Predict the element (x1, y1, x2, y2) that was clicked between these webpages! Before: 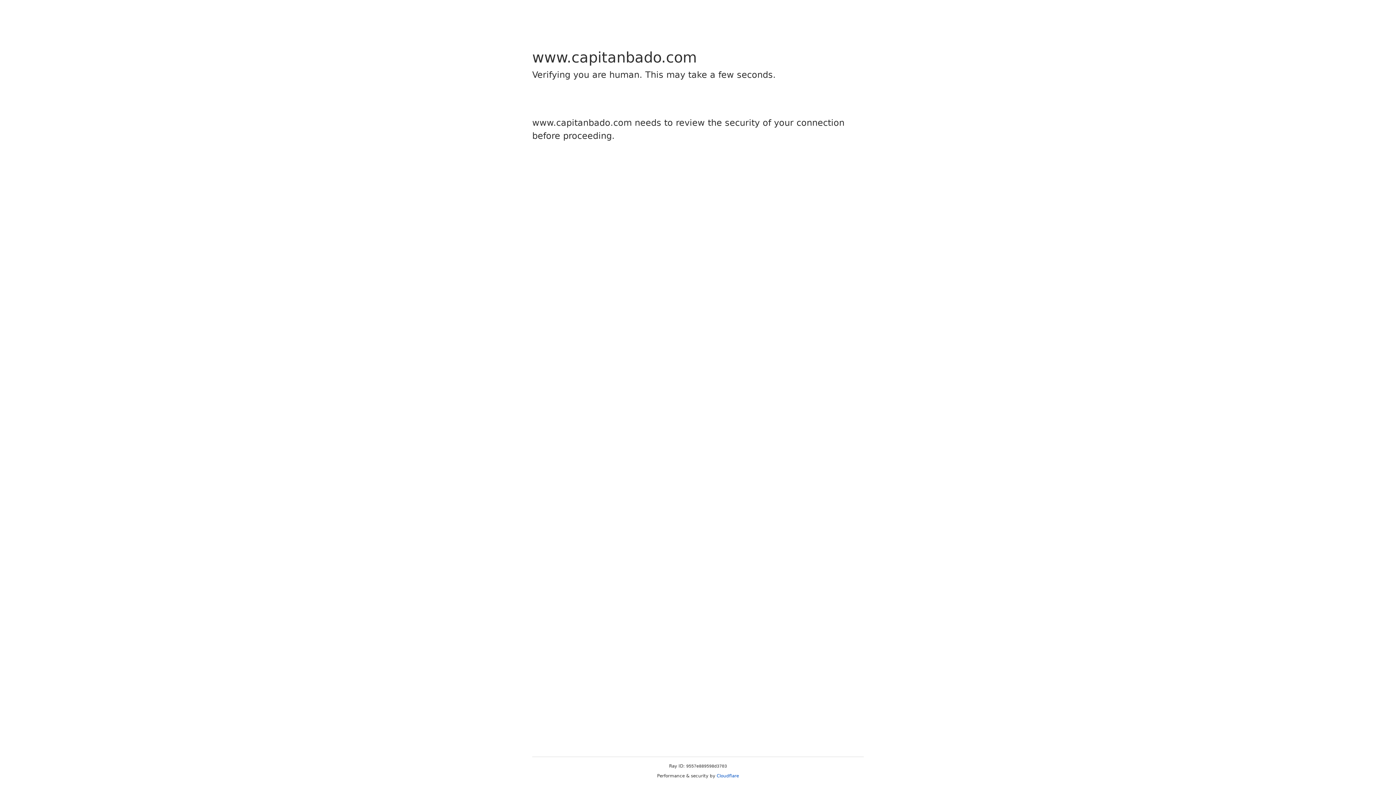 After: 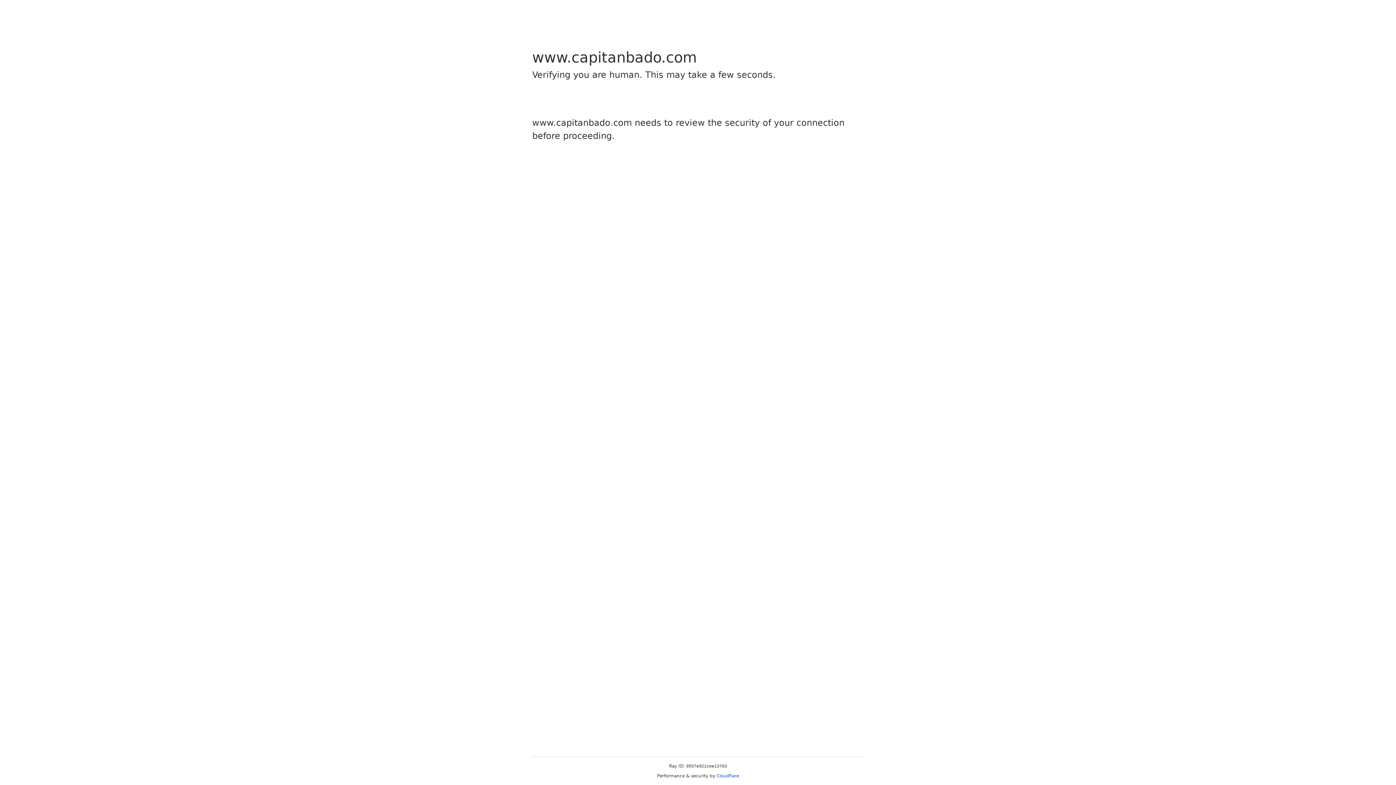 Action: bbox: (716, 773, 739, 778) label: Cloudflare